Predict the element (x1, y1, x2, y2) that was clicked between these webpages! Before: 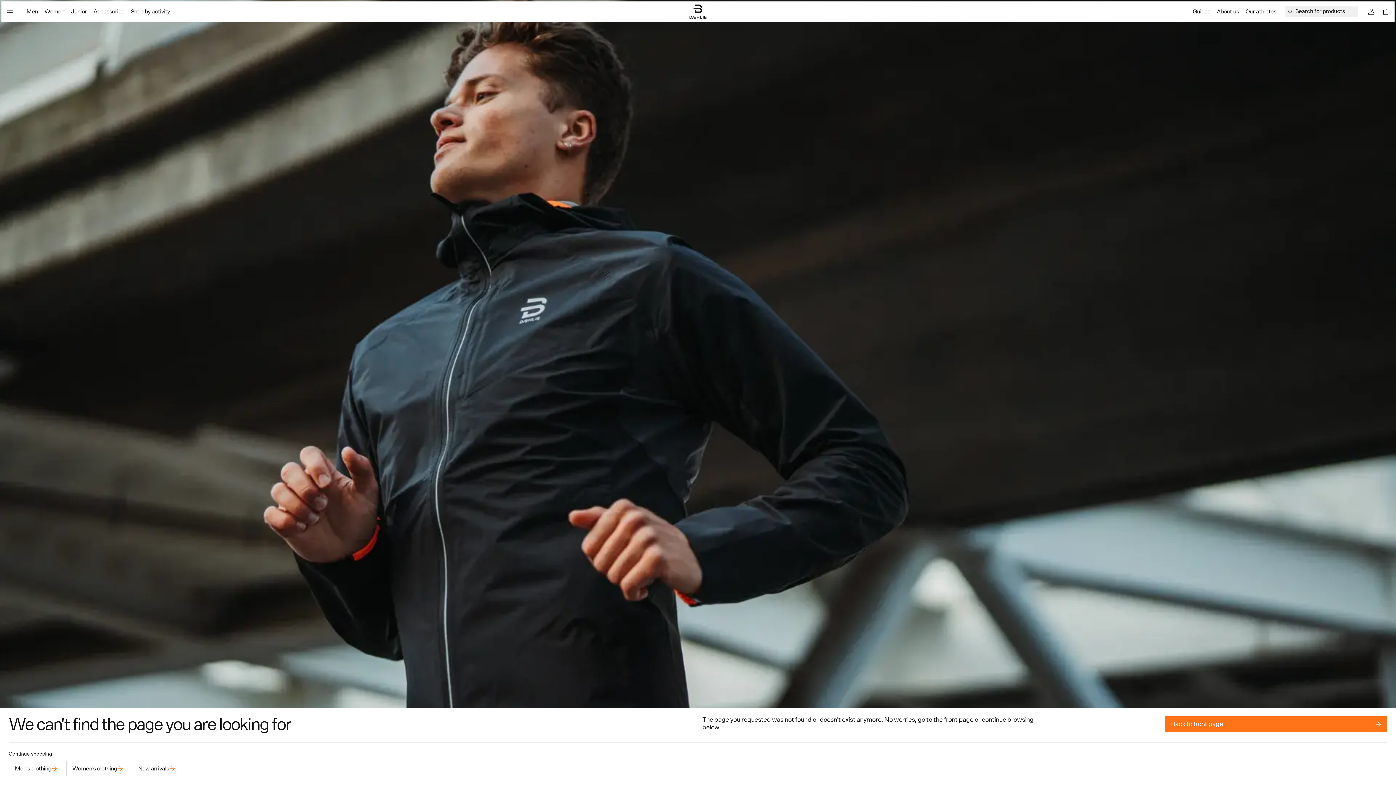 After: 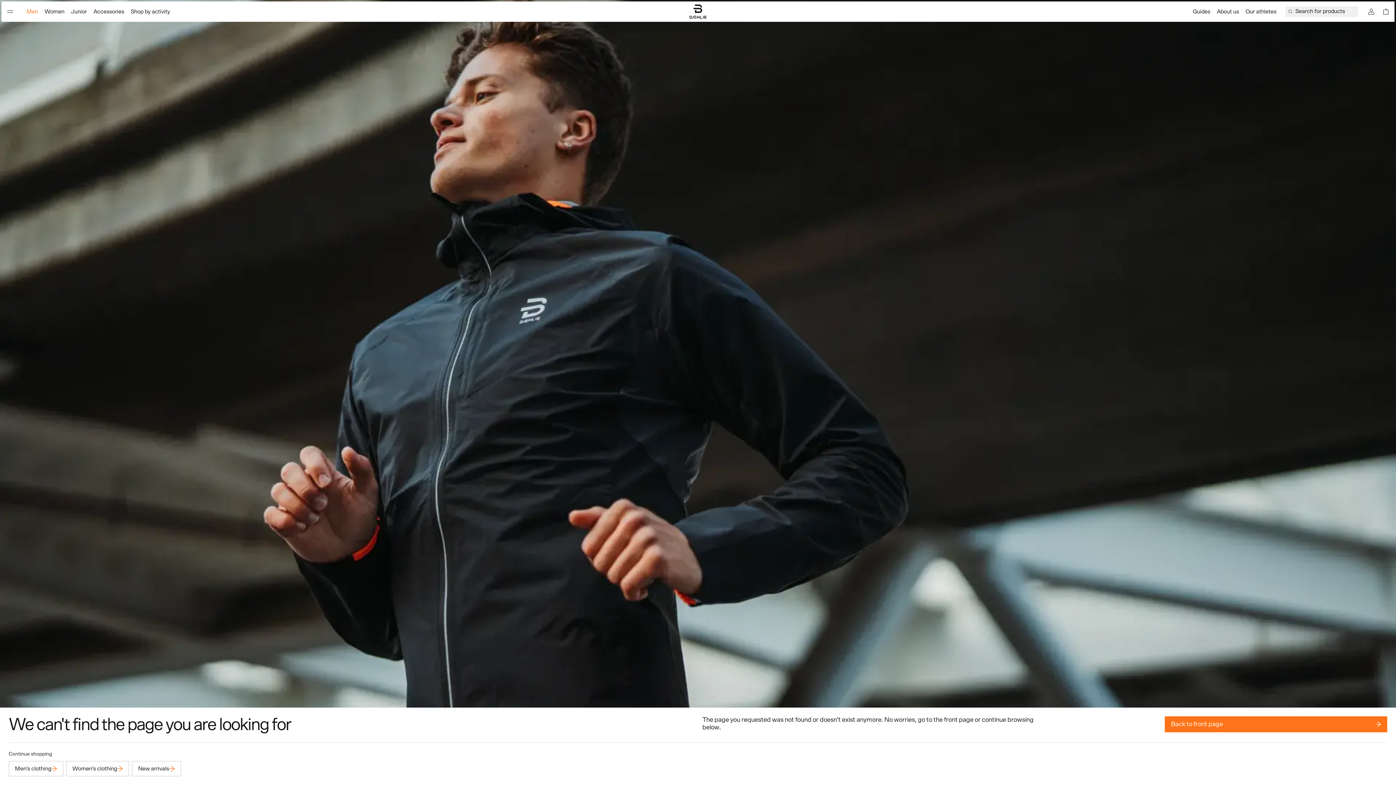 Action: bbox: (23, 6, 41, 16) label: Men